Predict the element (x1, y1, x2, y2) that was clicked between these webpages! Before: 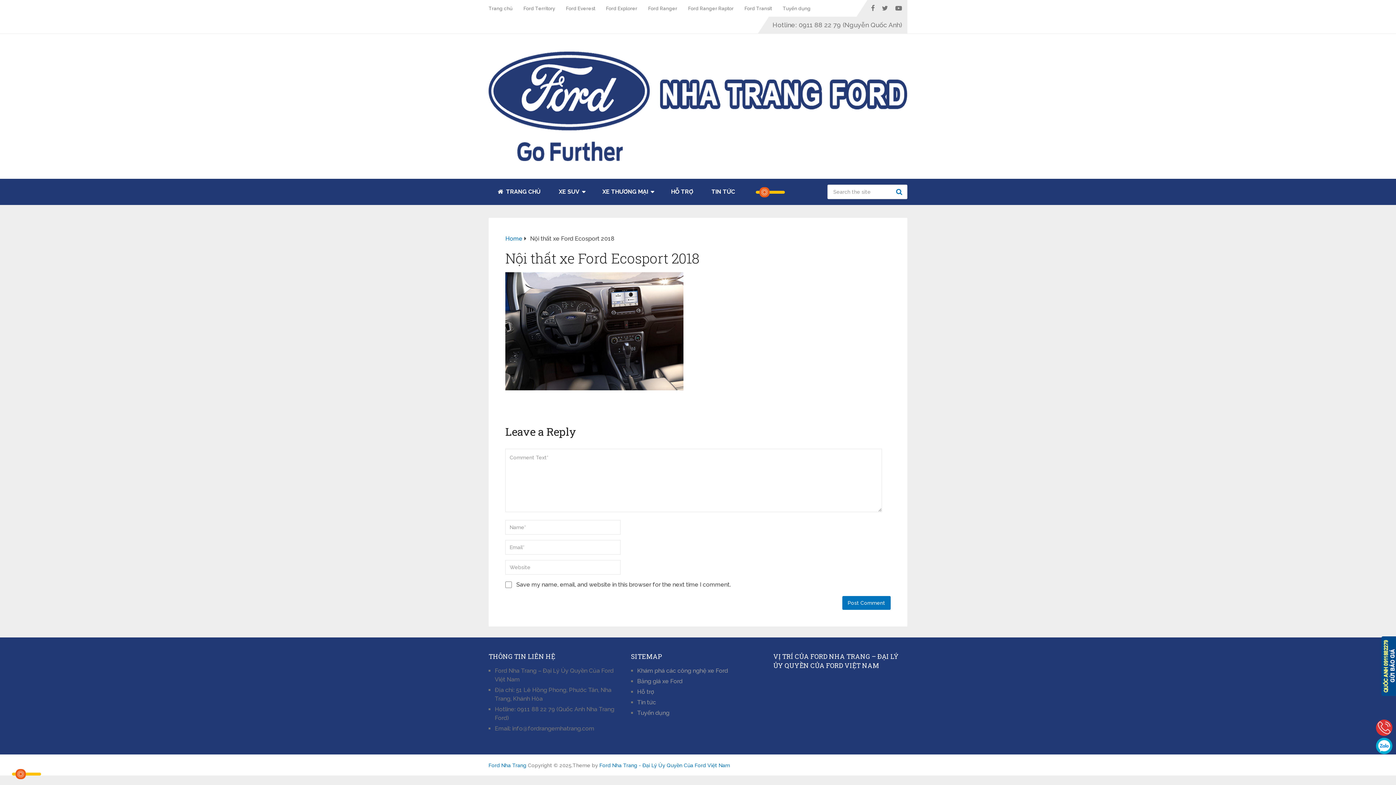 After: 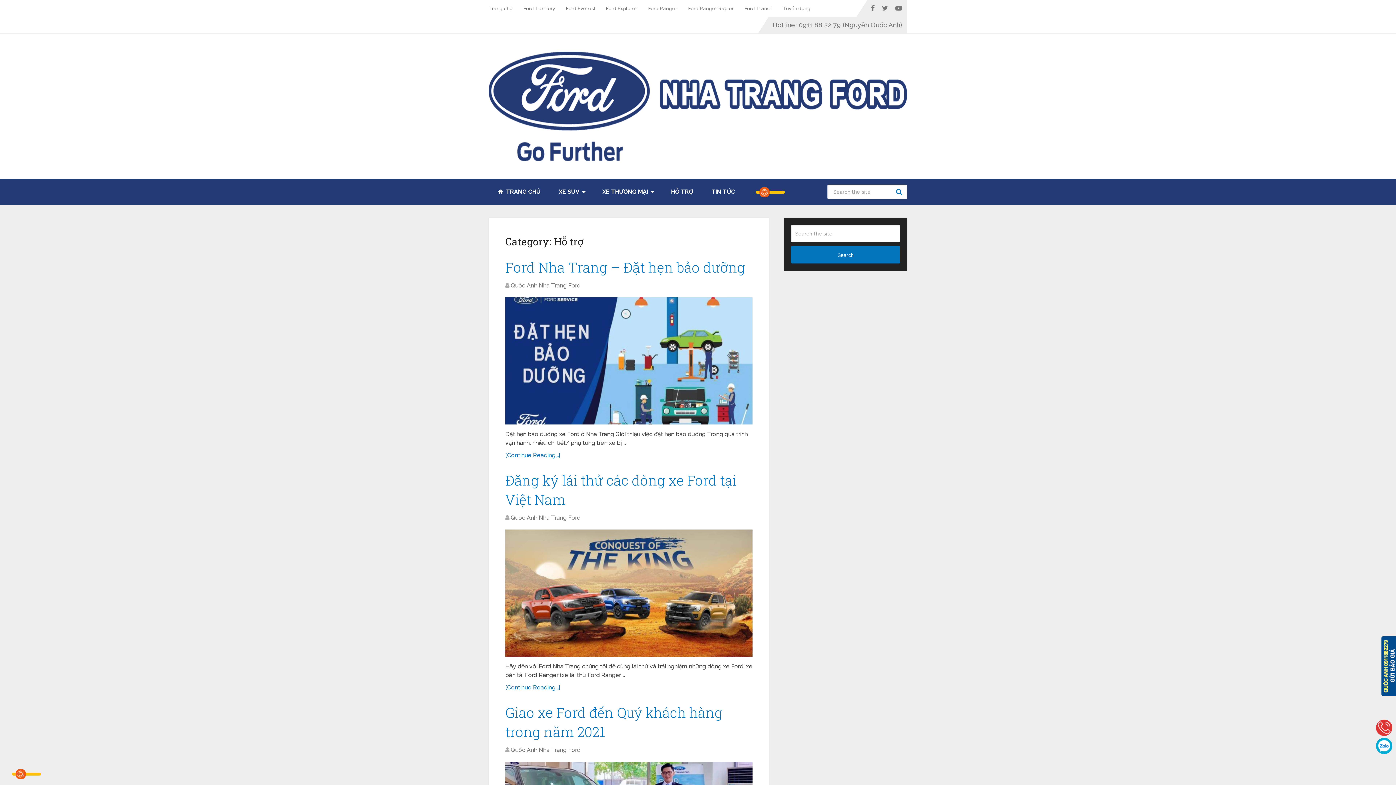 Action: label: HỖ TRỢ bbox: (662, 178, 702, 205)